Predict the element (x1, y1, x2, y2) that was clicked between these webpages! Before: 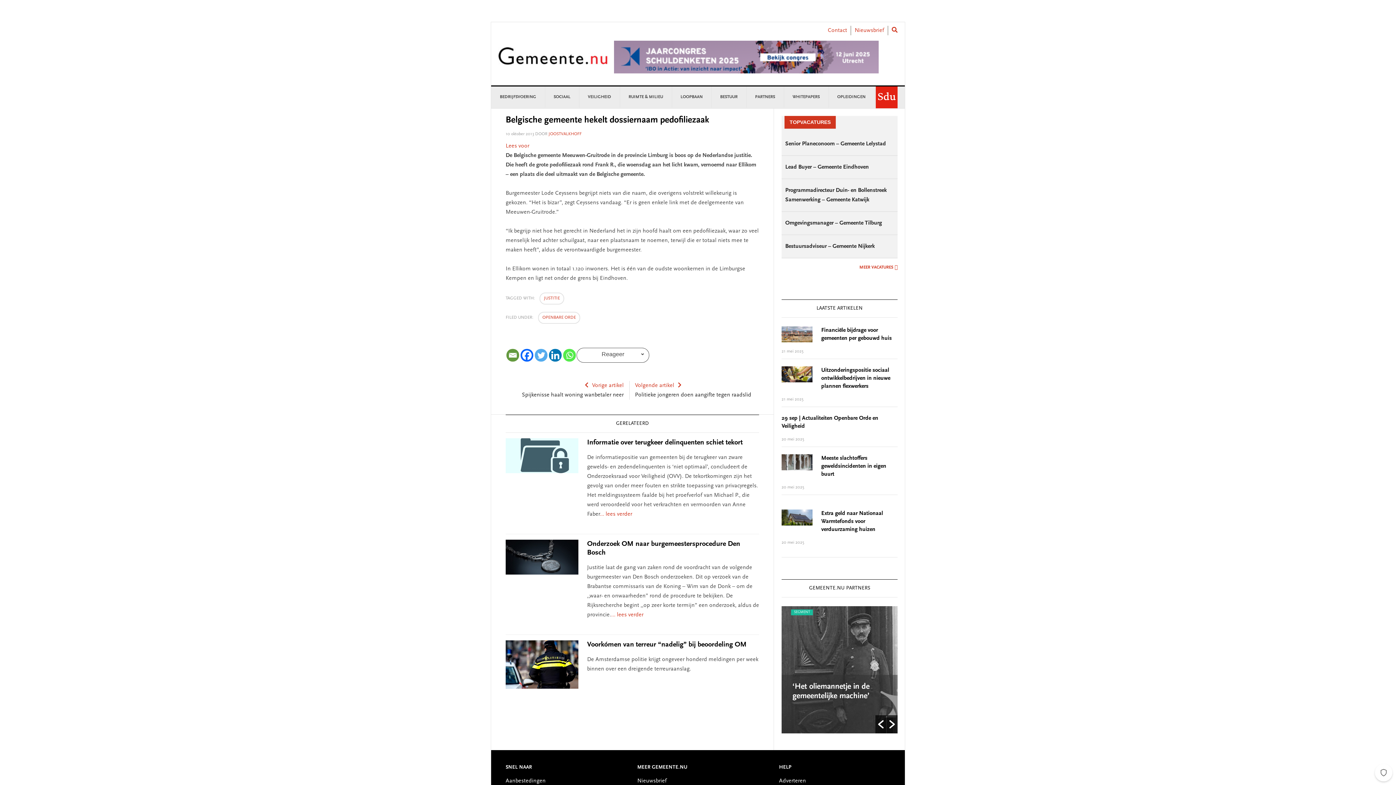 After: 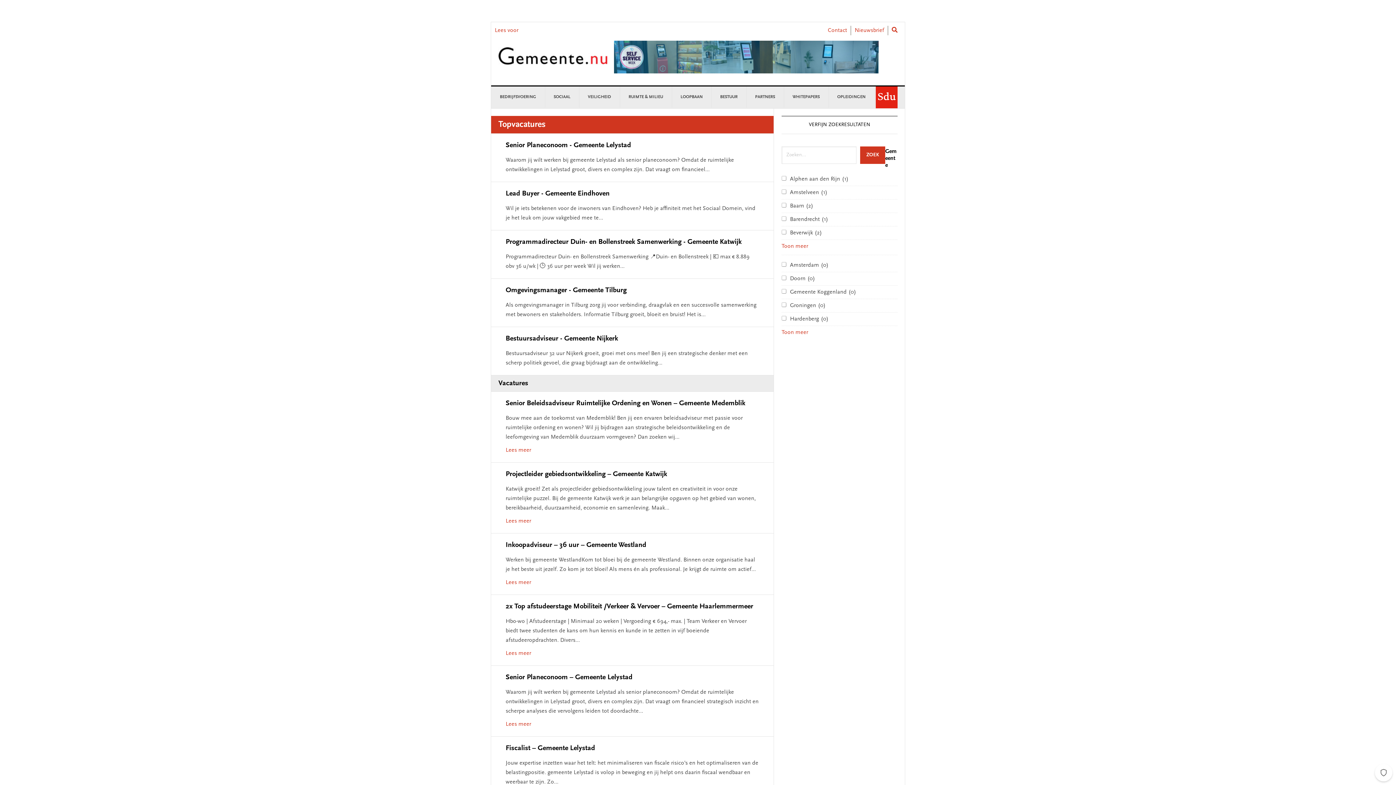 Action: bbox: (781, 264, 897, 270) label: MEER VACATURES